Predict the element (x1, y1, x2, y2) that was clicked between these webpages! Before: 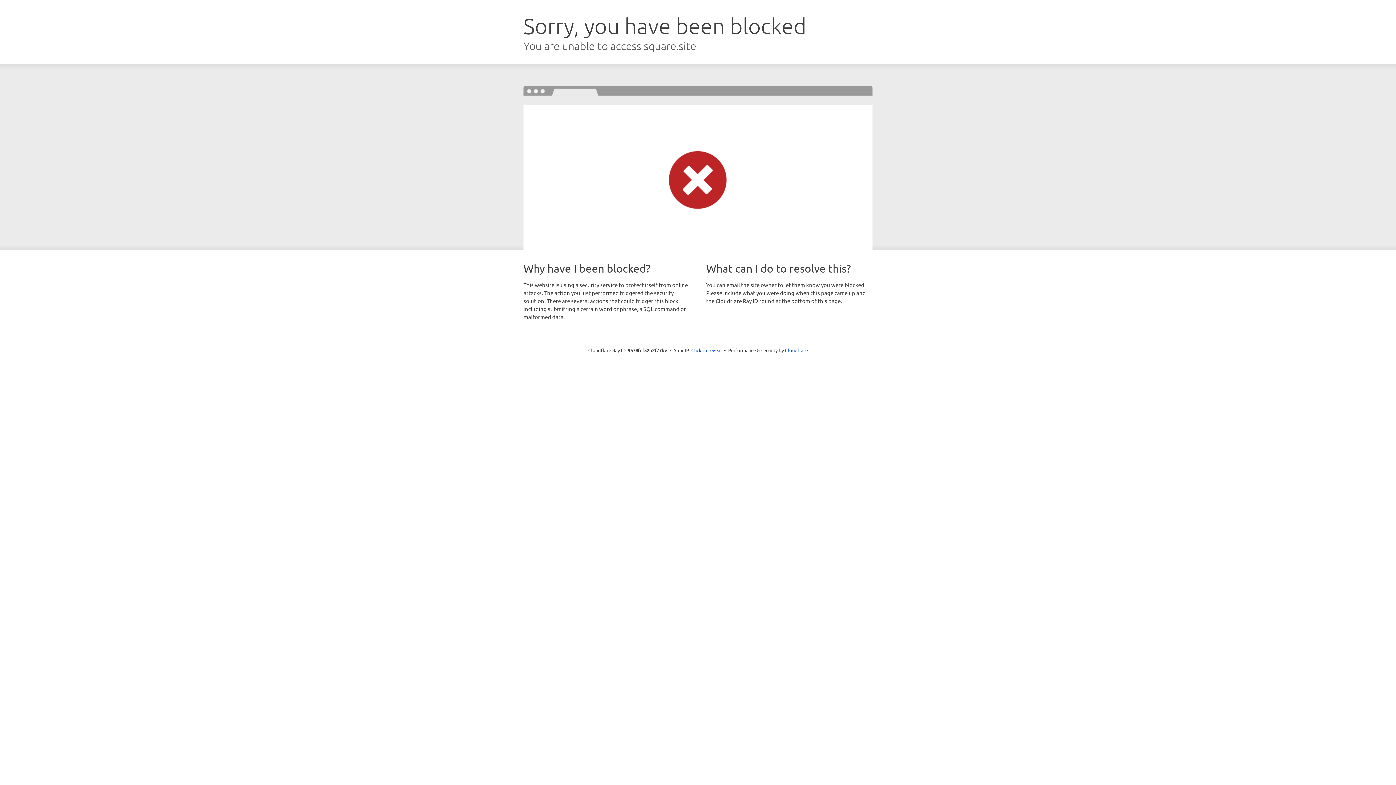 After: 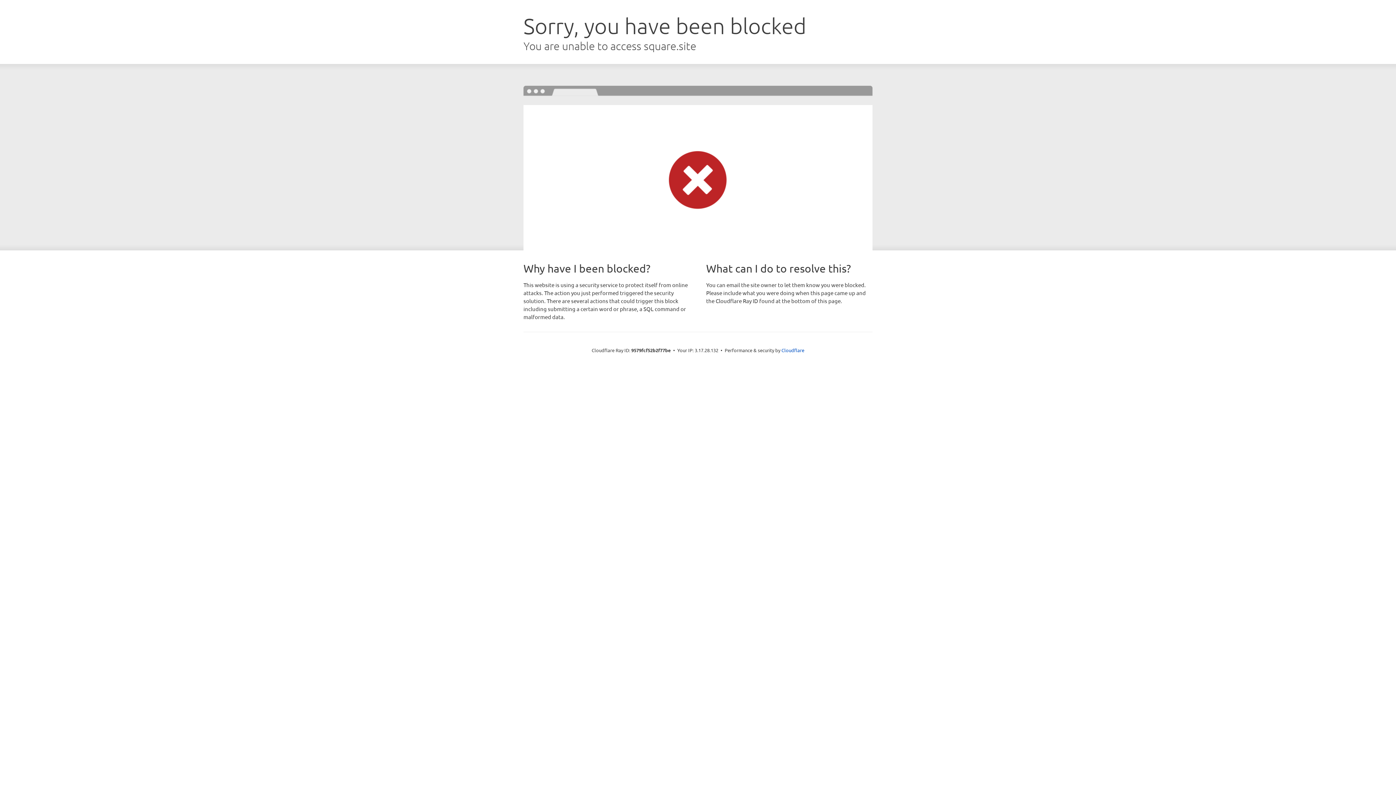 Action: label: Click to reveal bbox: (691, 346, 722, 353)